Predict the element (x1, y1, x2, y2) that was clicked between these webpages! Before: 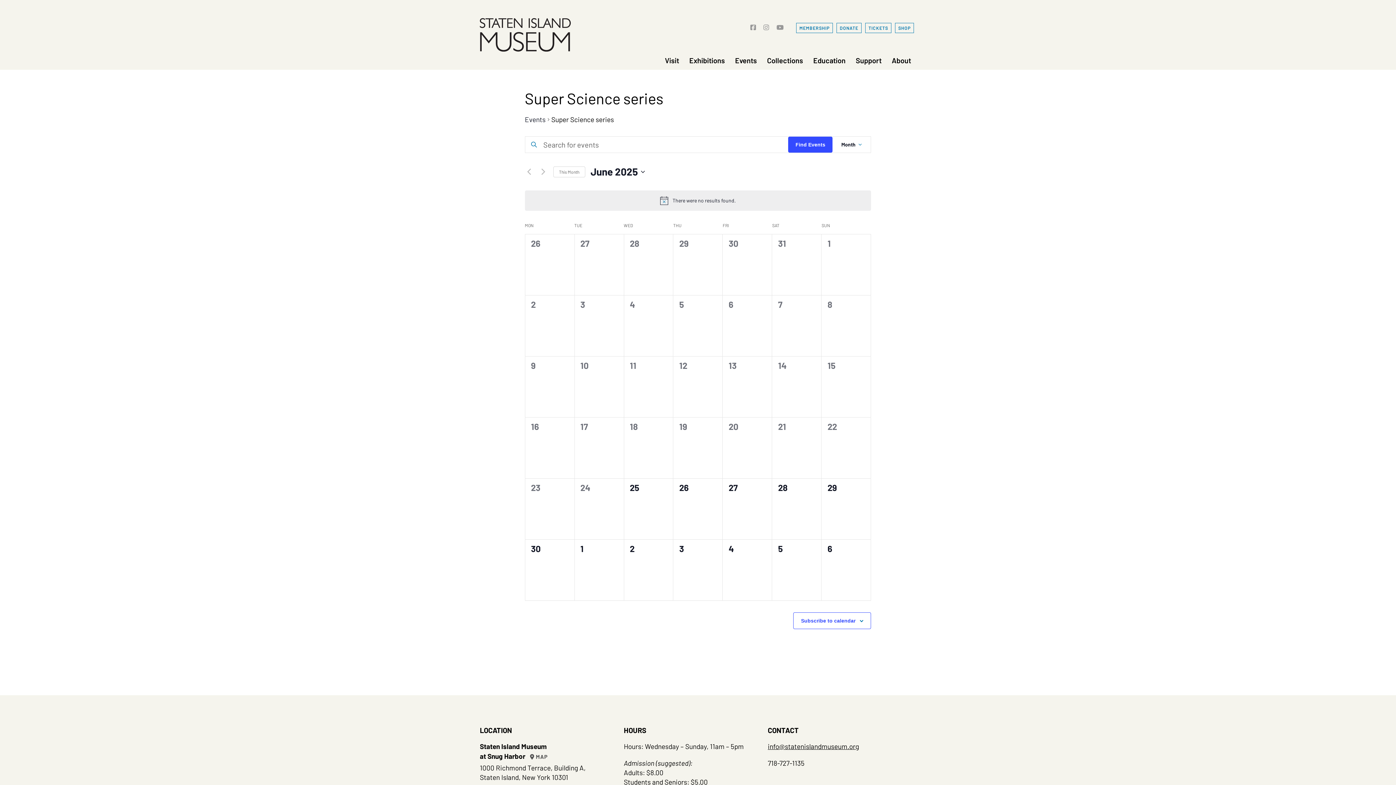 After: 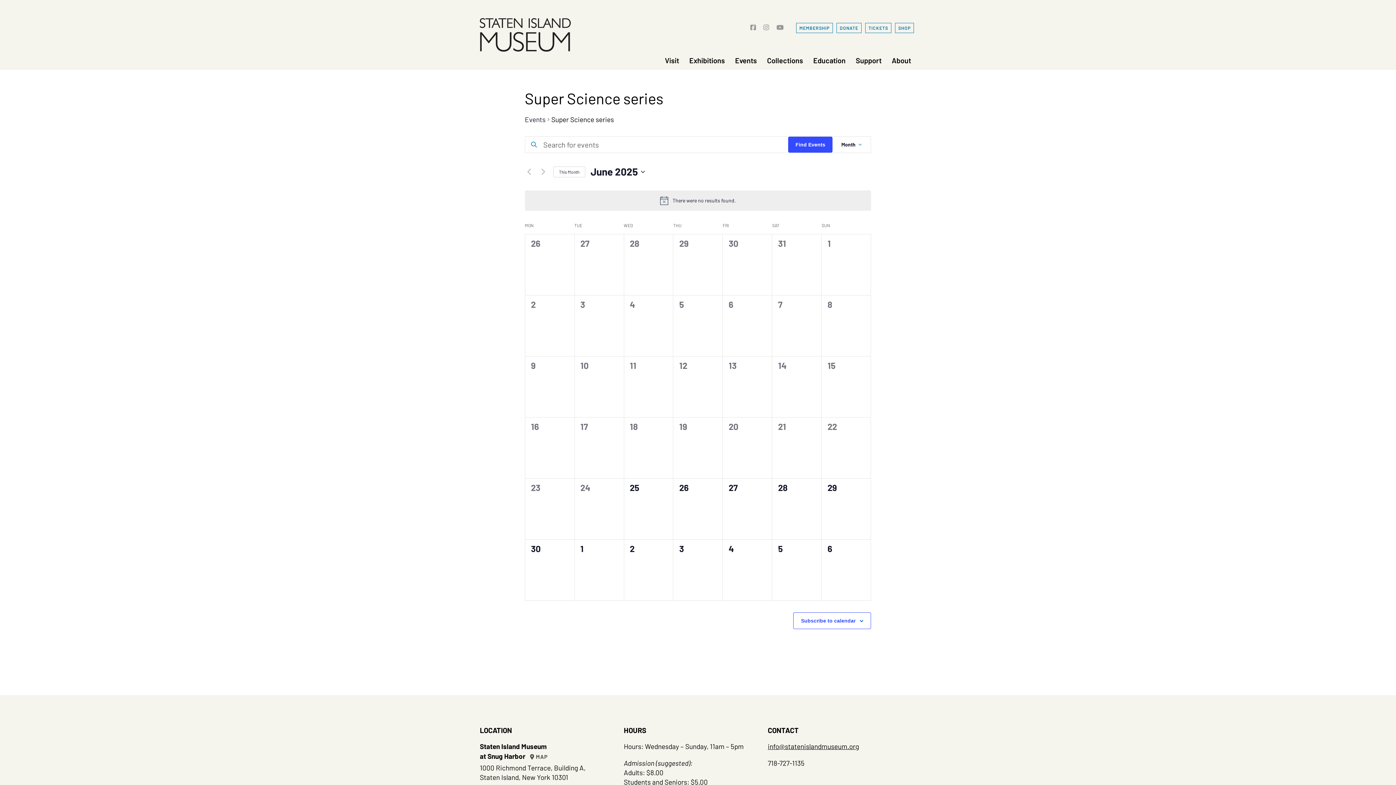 Action: bbox: (553, 166, 585, 177) label: Click to select the current month